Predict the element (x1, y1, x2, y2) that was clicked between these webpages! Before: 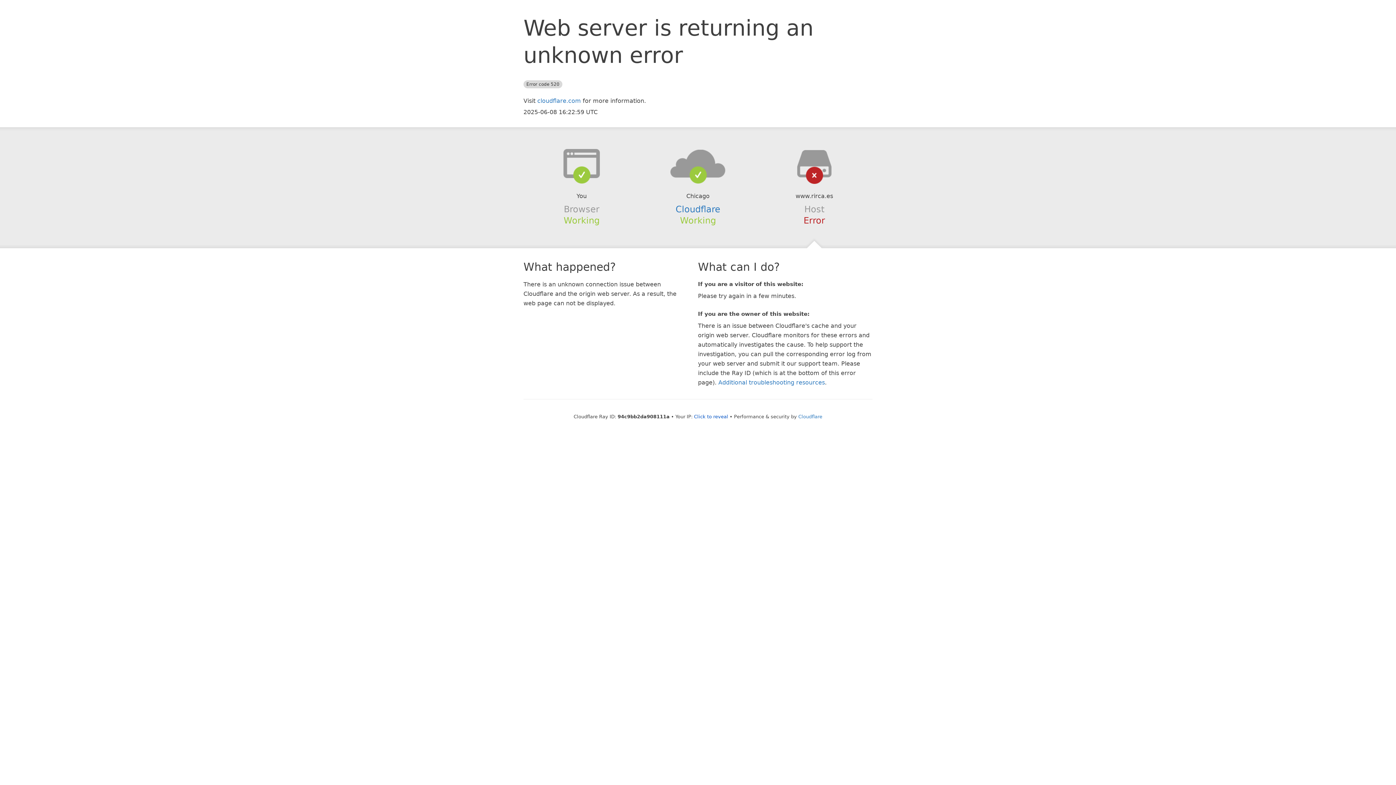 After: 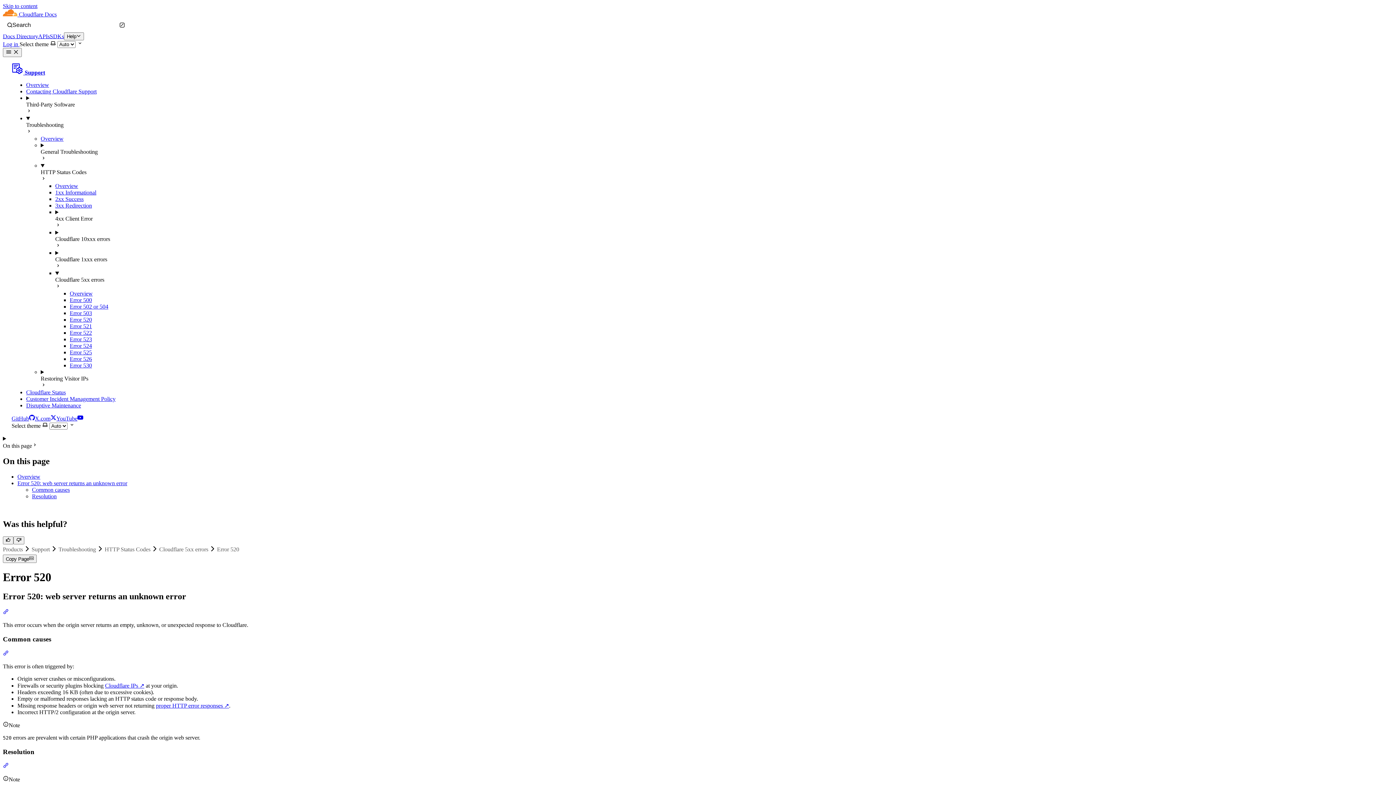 Action: label: Additional troubleshooting resources bbox: (718, 379, 825, 386)